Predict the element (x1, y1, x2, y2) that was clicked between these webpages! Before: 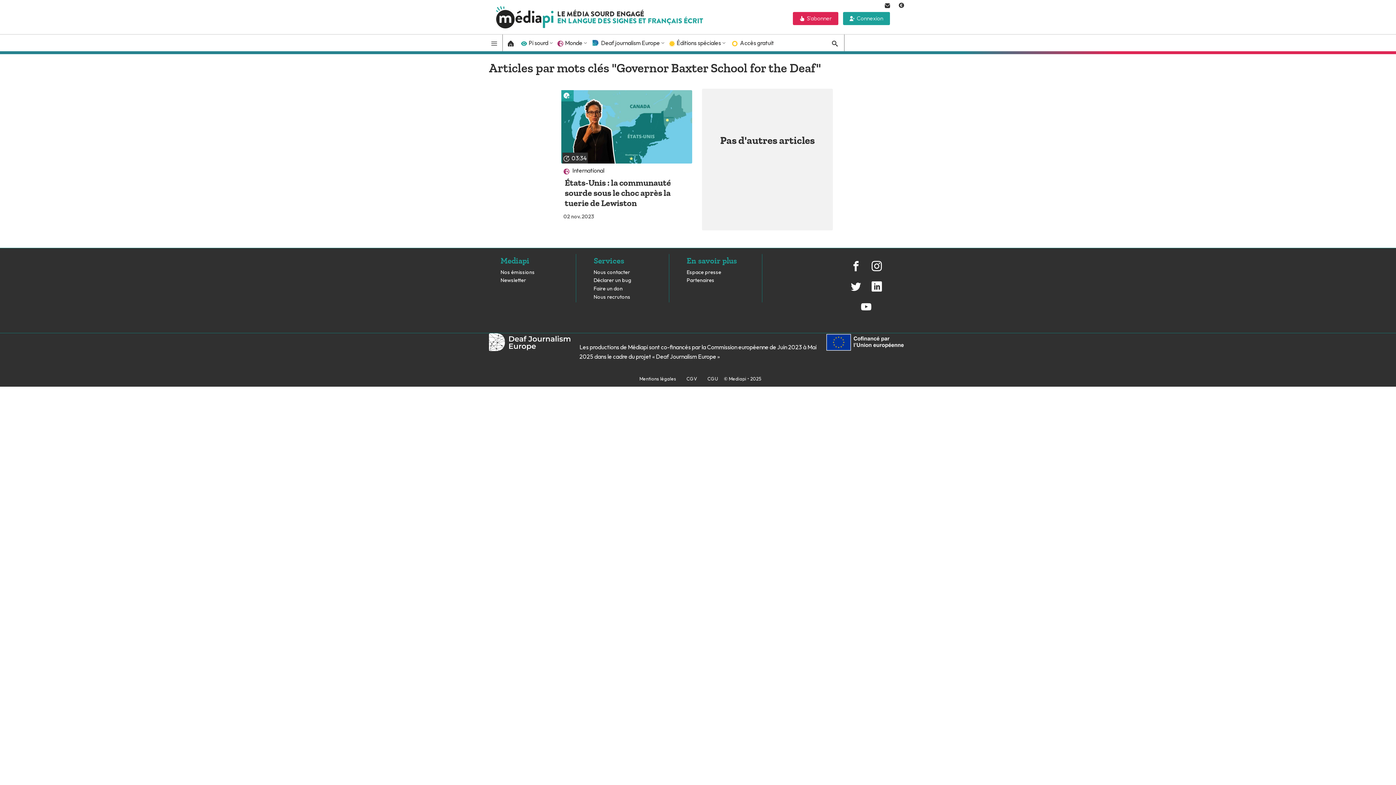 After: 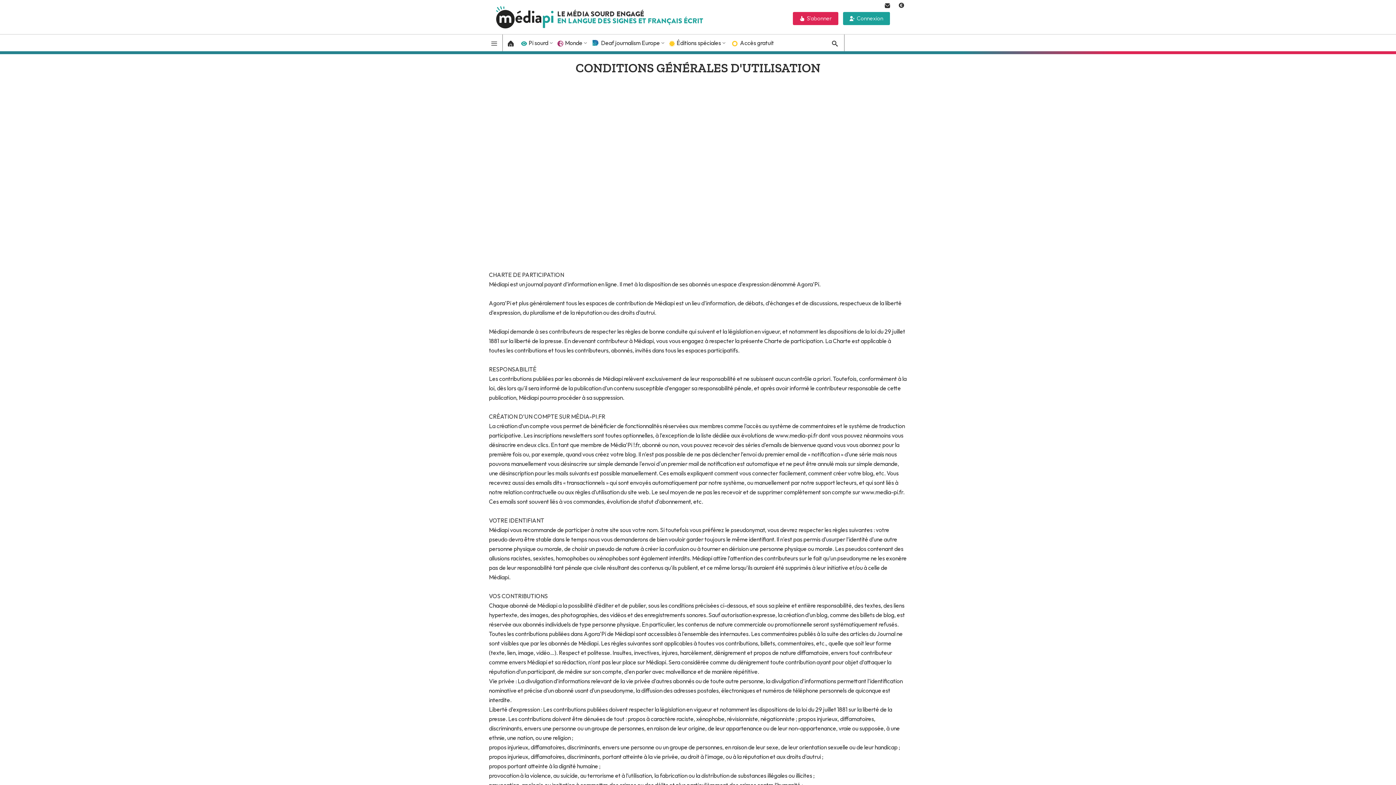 Action: bbox: (707, 375, 718, 382) label: CGU